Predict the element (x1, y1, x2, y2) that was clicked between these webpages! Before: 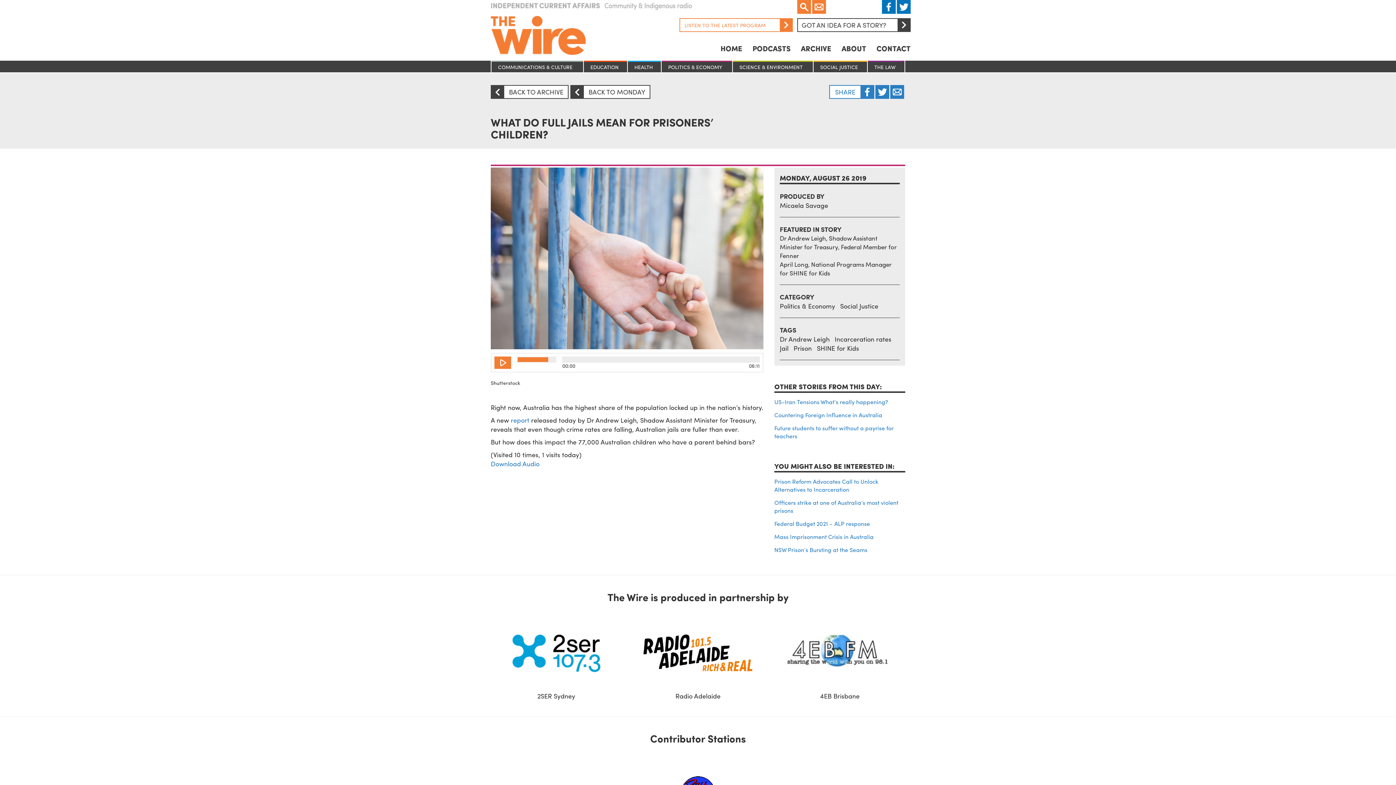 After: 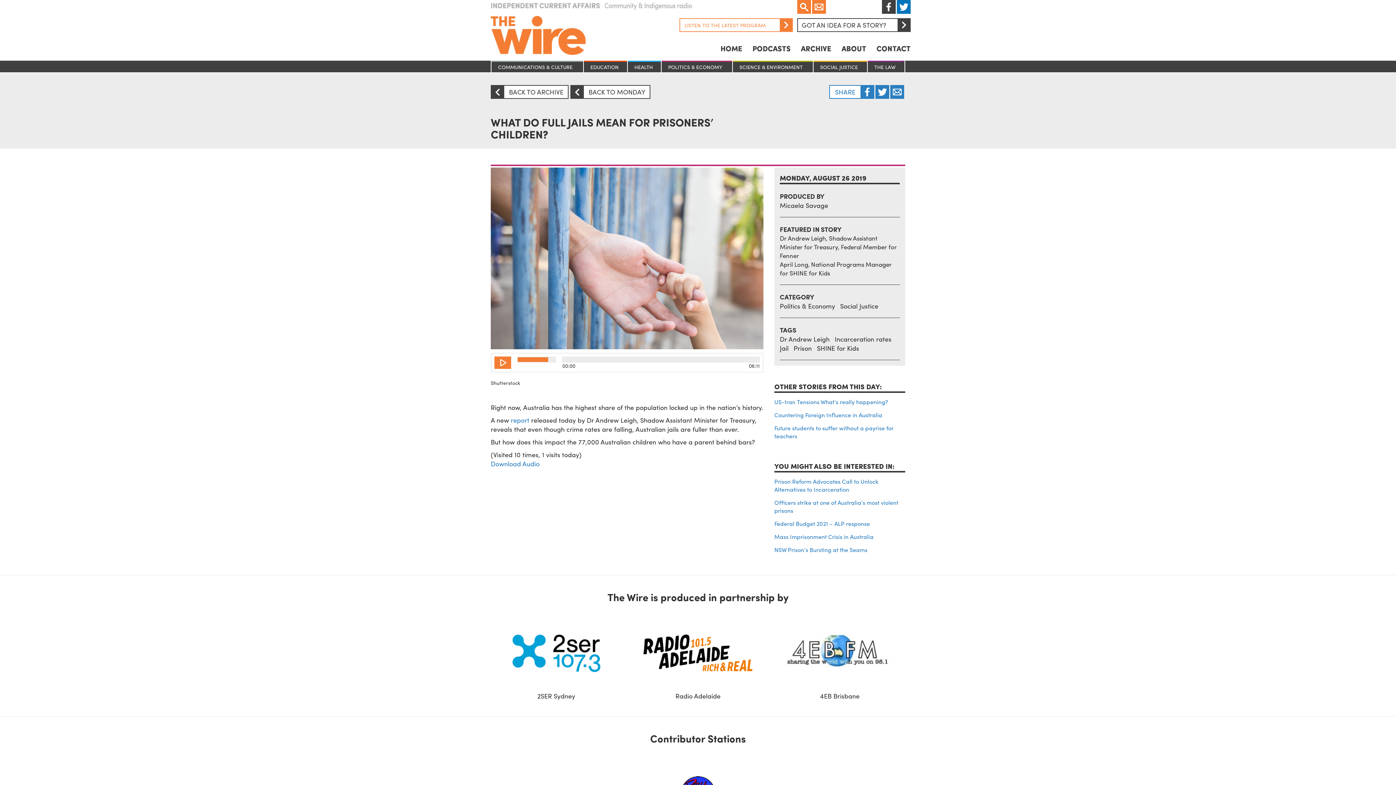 Action: bbox: (882, 0, 896, 13) label: Facebook